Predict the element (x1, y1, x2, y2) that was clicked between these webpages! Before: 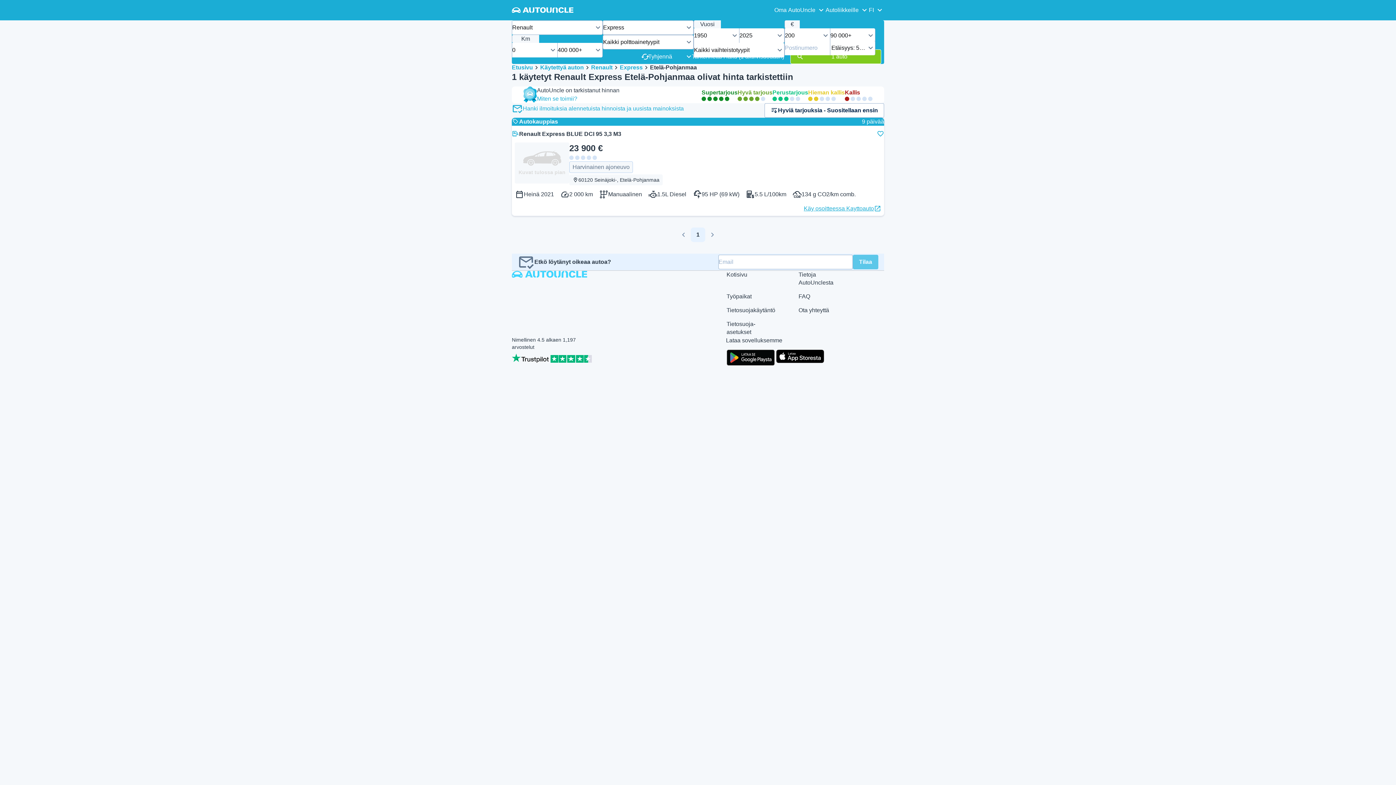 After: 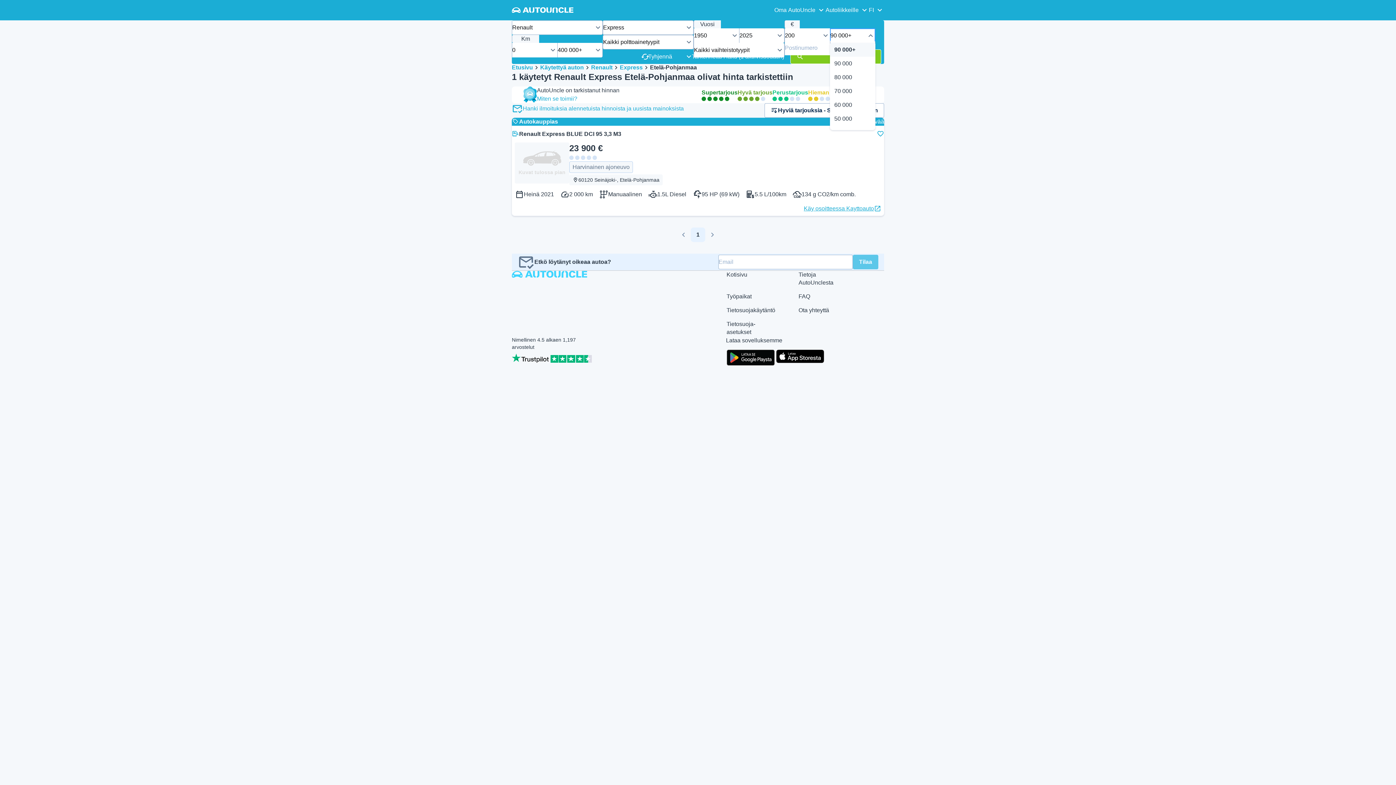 Action: label: 90 000+ bbox: (830, 28, 875, 42)